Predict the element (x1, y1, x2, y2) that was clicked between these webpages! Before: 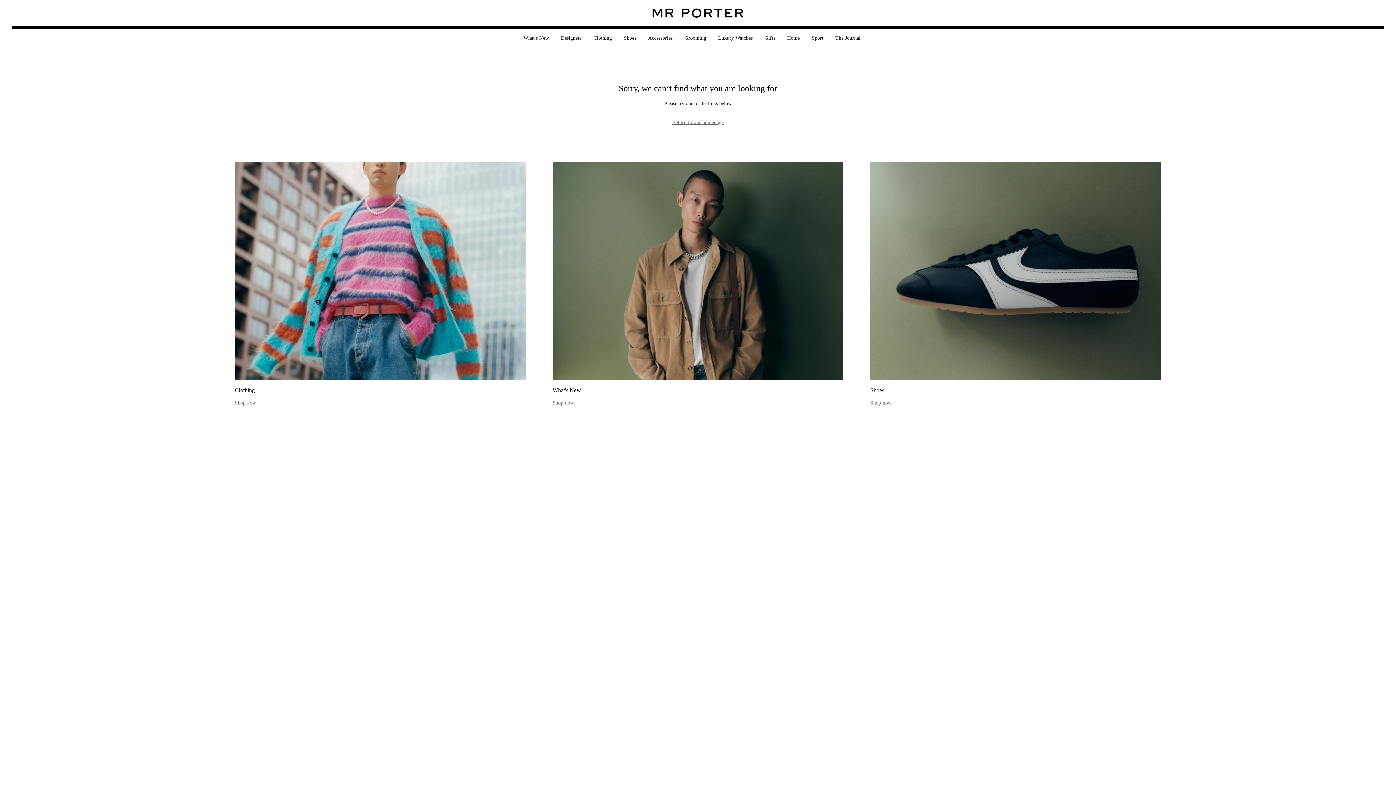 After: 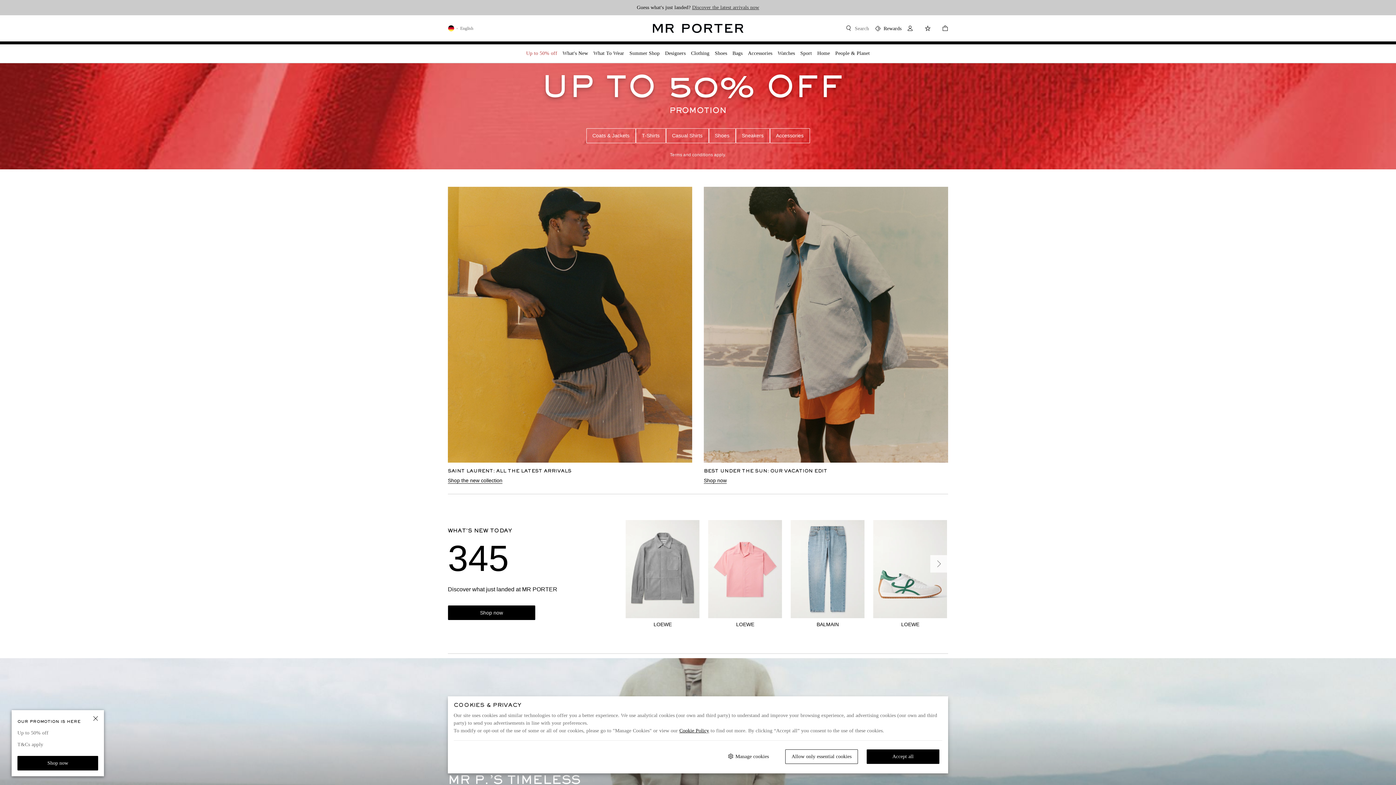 Action: label: Return to our homepage bbox: (11, 119, 1384, 125)